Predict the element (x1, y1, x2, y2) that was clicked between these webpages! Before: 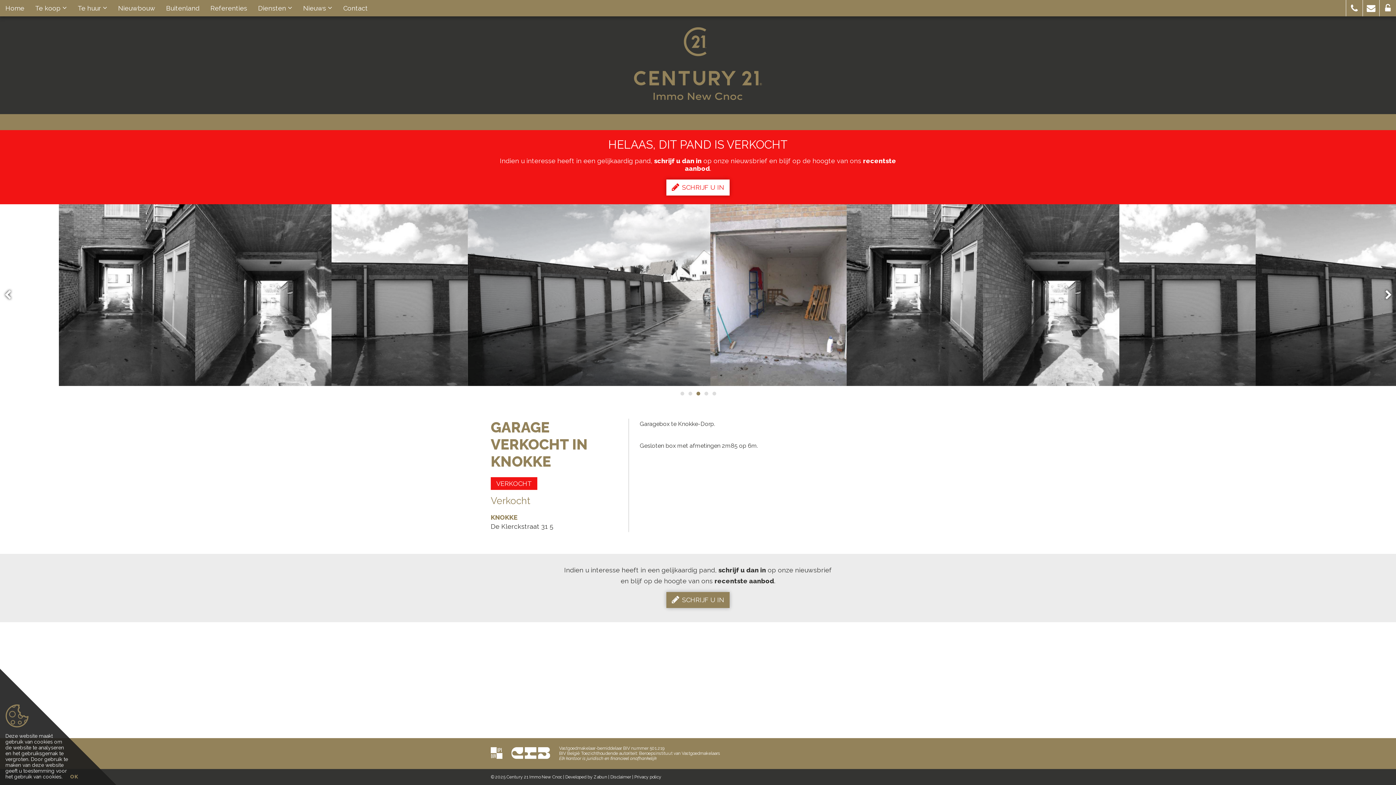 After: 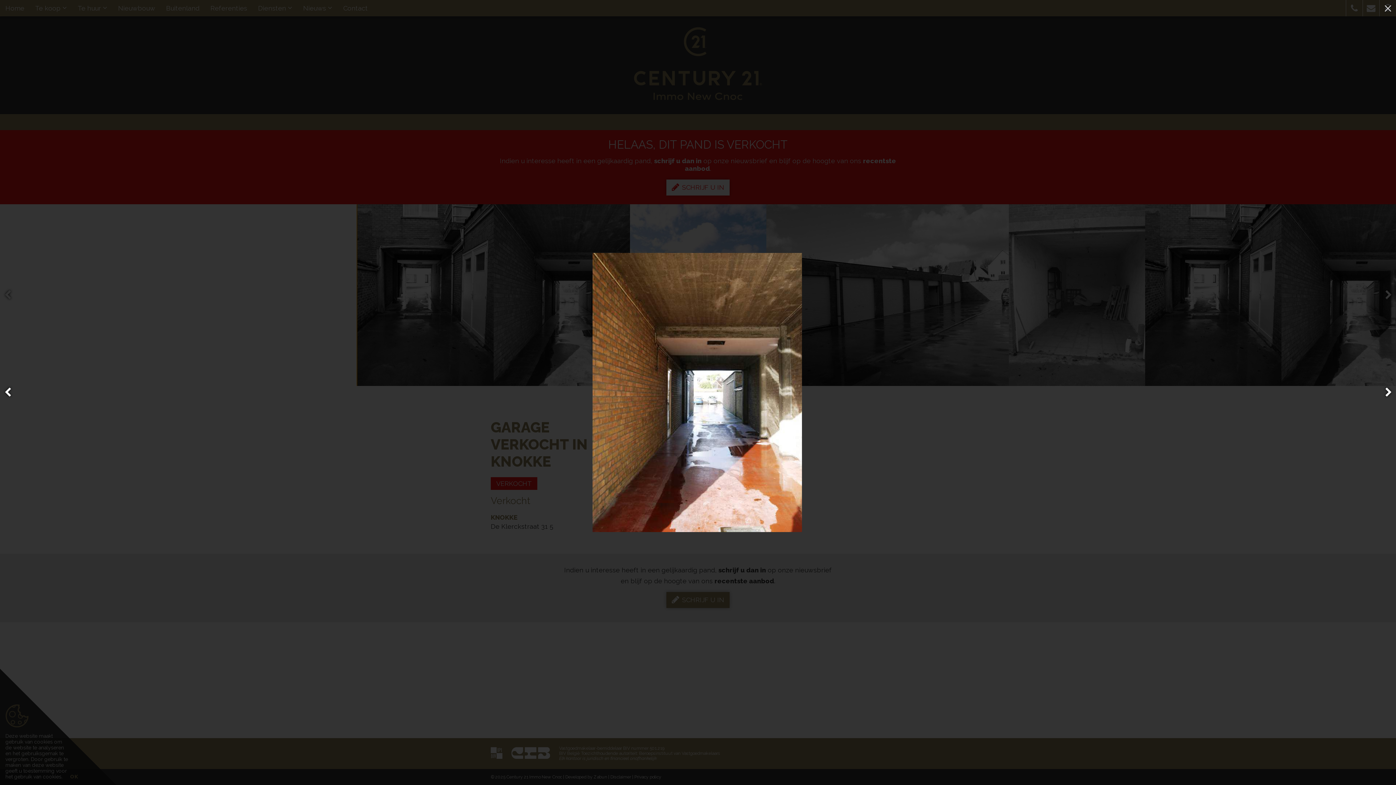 Action: bbox: (357, 204, 493, 386)